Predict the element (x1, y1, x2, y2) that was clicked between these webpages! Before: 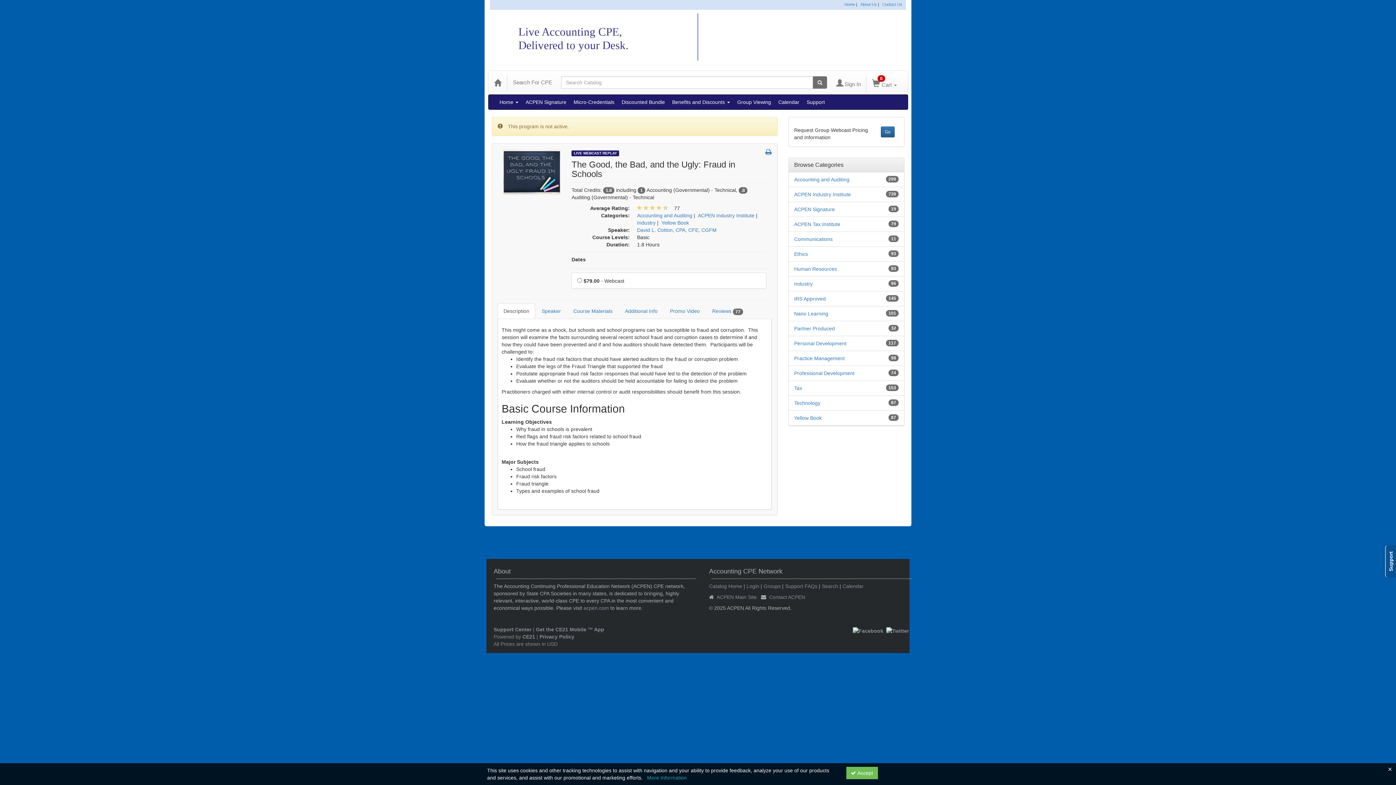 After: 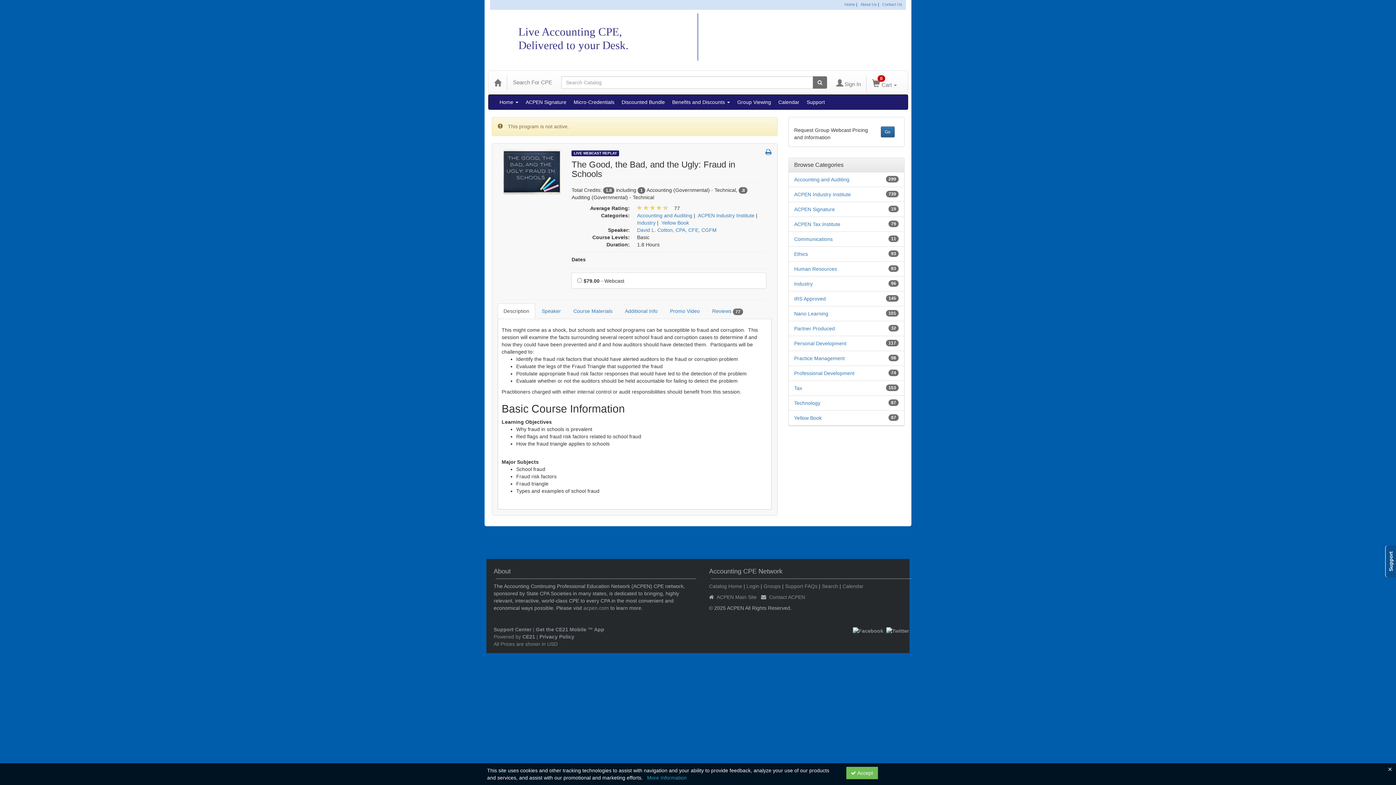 Action: bbox: (765, 148, 771, 157) label: Print this page